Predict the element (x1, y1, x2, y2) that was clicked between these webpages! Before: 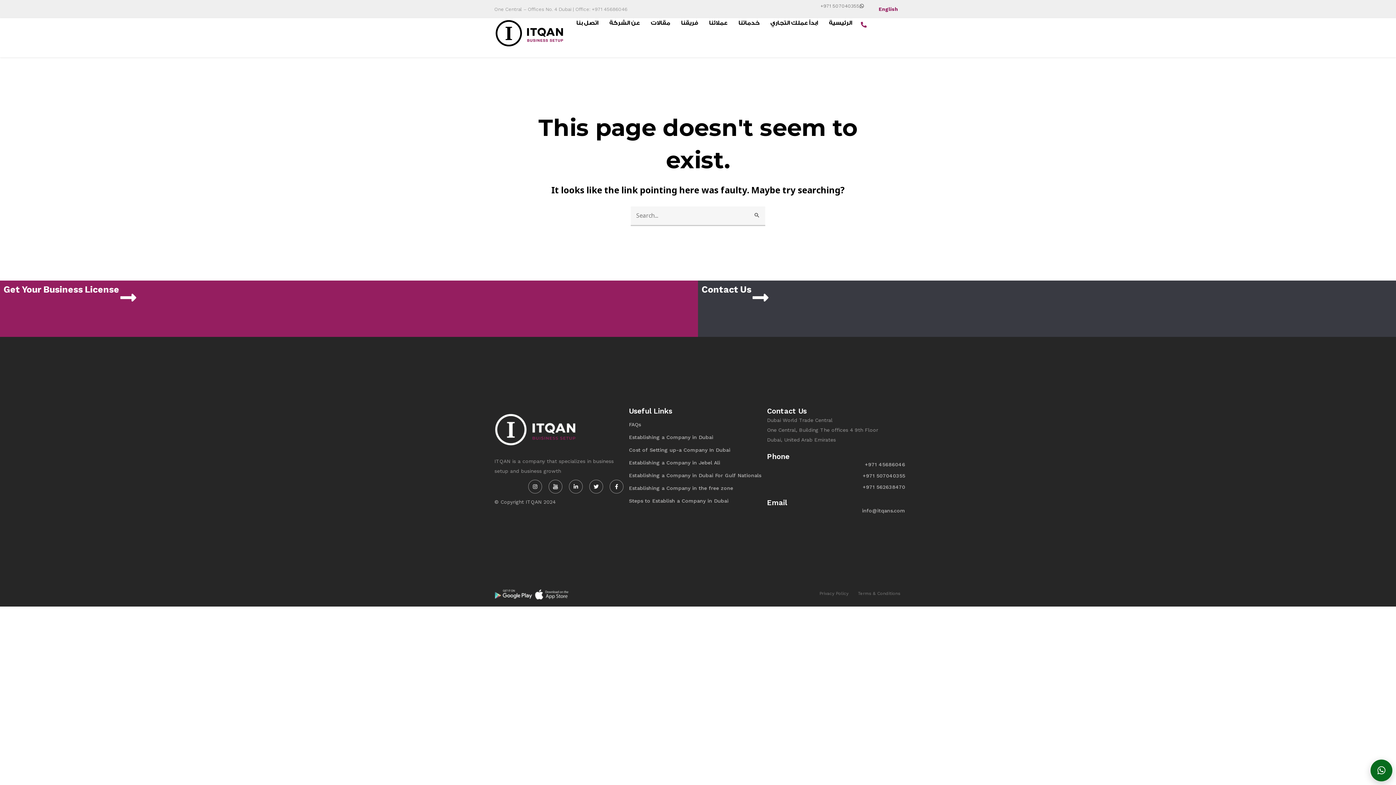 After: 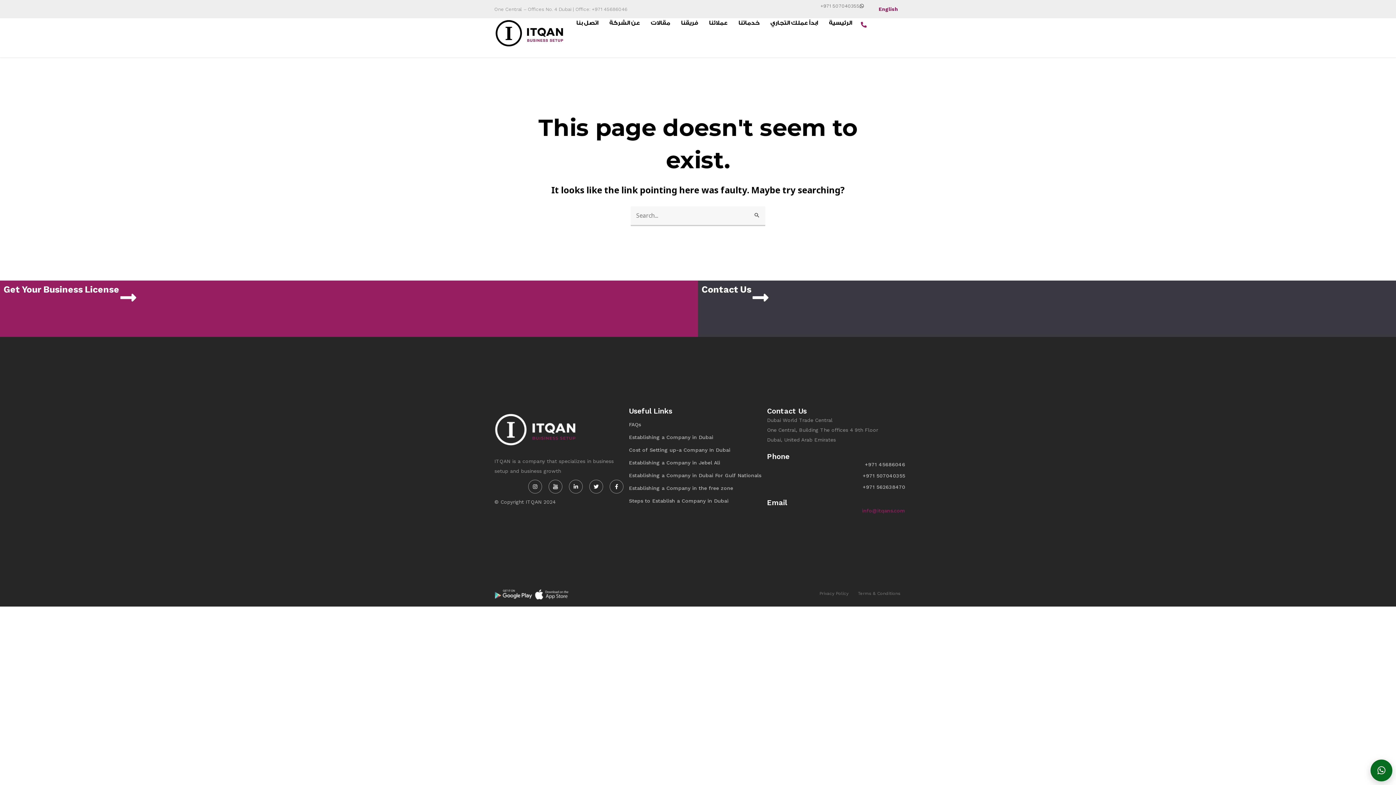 Action: bbox: (767, 507, 905, 514) label: info@itqans.com